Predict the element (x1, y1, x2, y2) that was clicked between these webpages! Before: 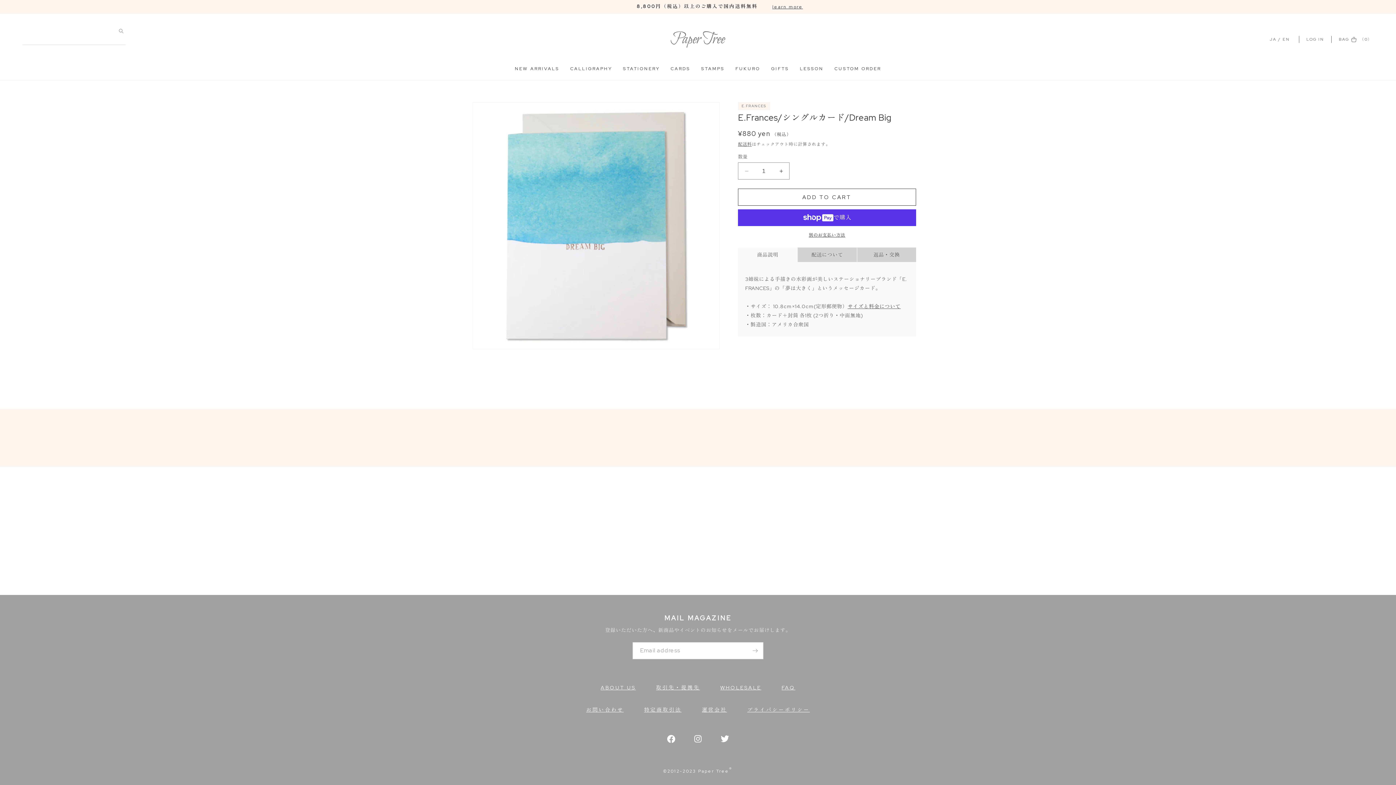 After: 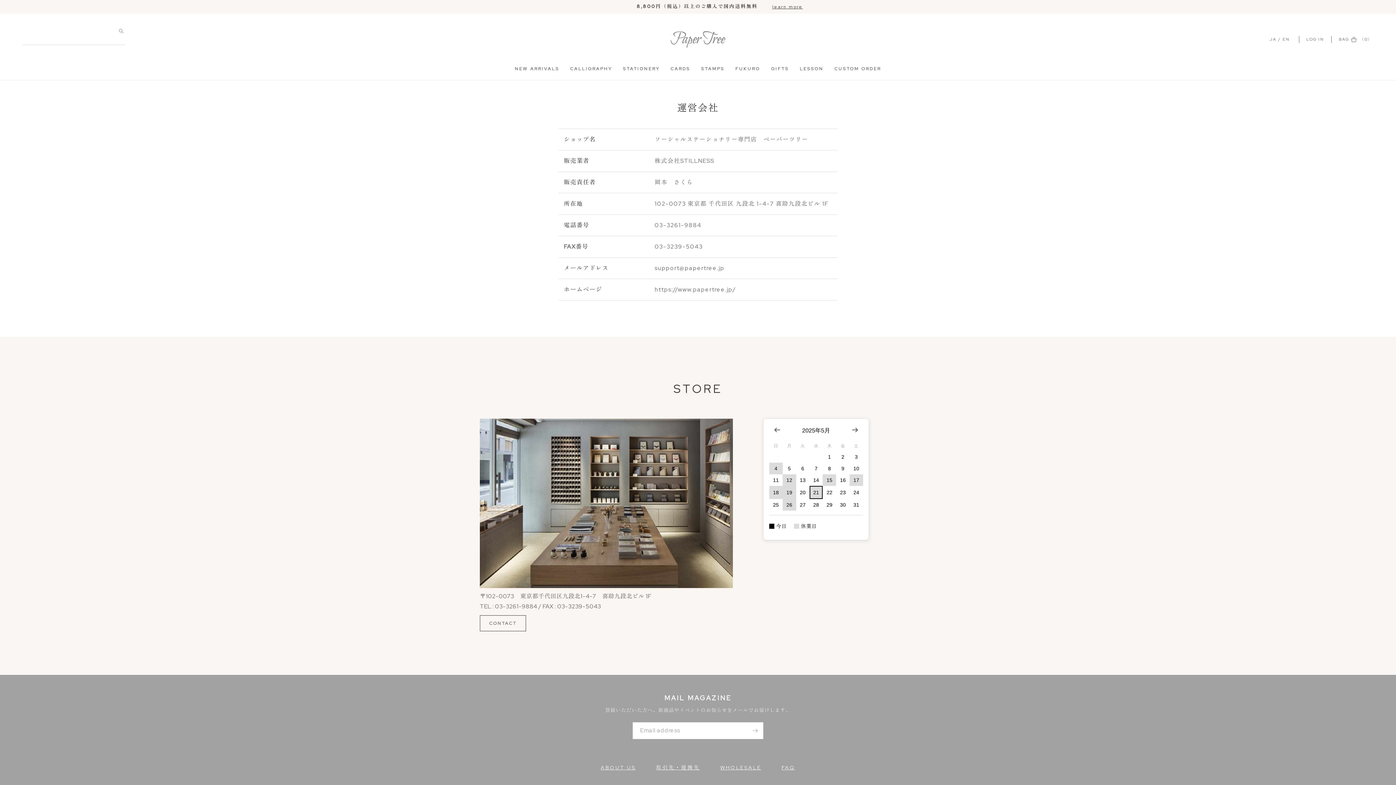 Action: label: 運営会社 bbox: (700, 705, 728, 714)